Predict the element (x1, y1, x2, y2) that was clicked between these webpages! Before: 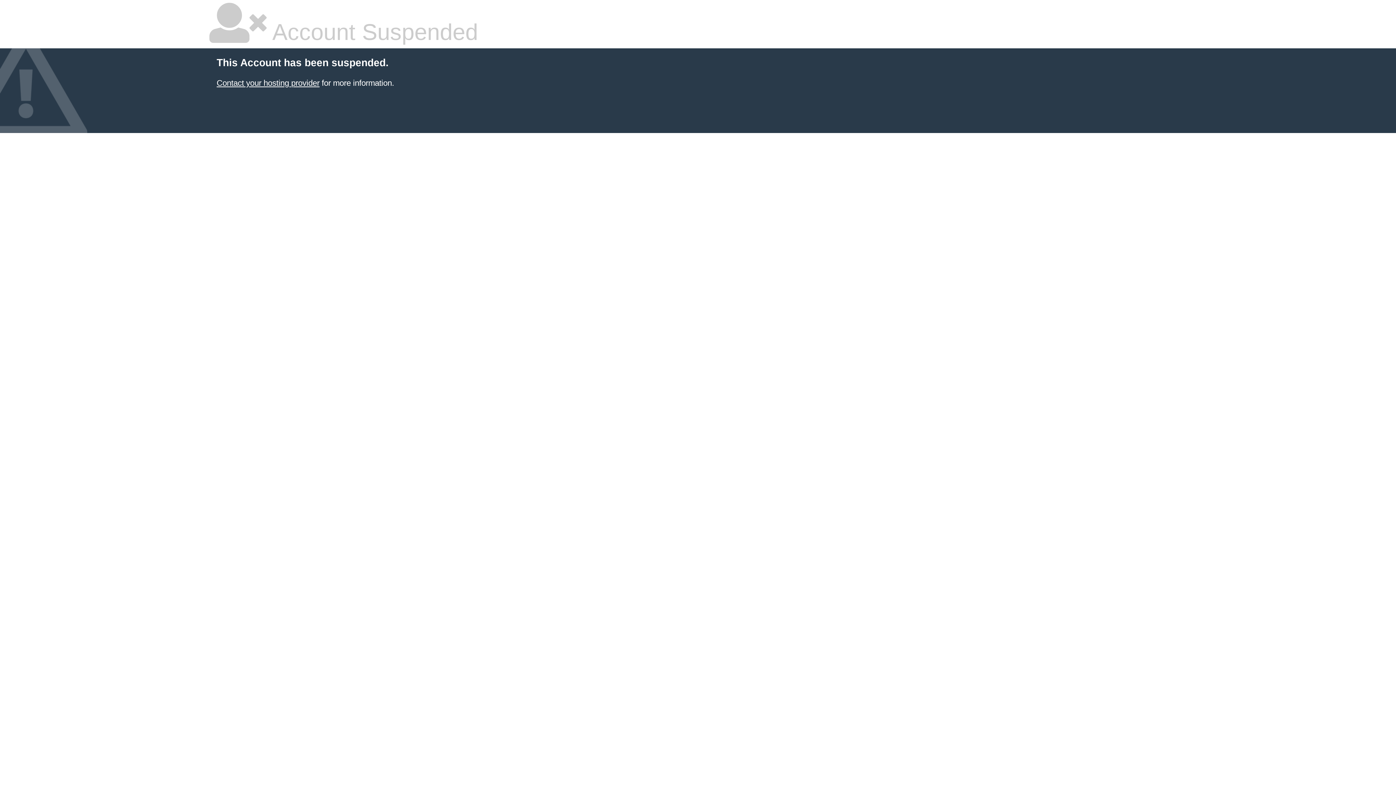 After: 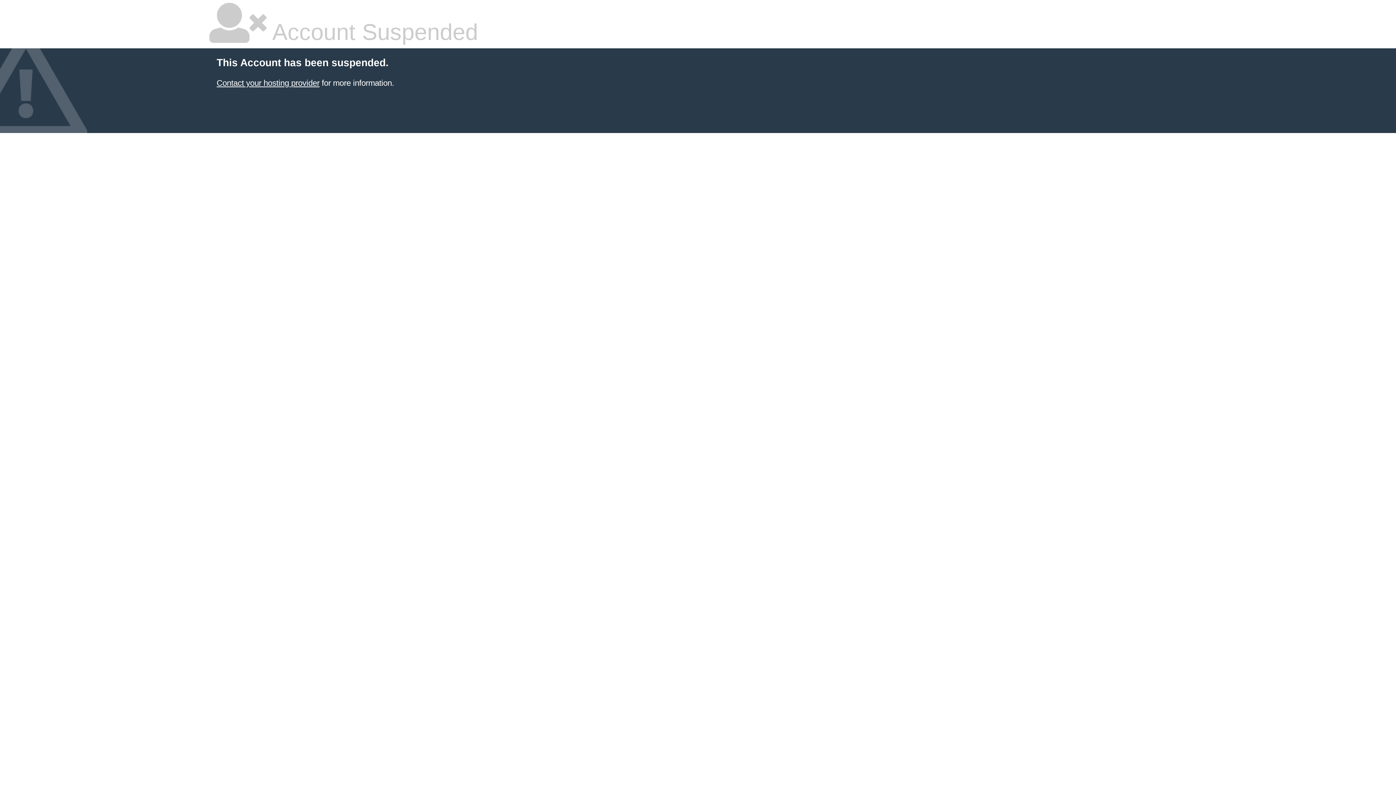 Action: bbox: (216, 78, 319, 87) label: Contact your hosting provider